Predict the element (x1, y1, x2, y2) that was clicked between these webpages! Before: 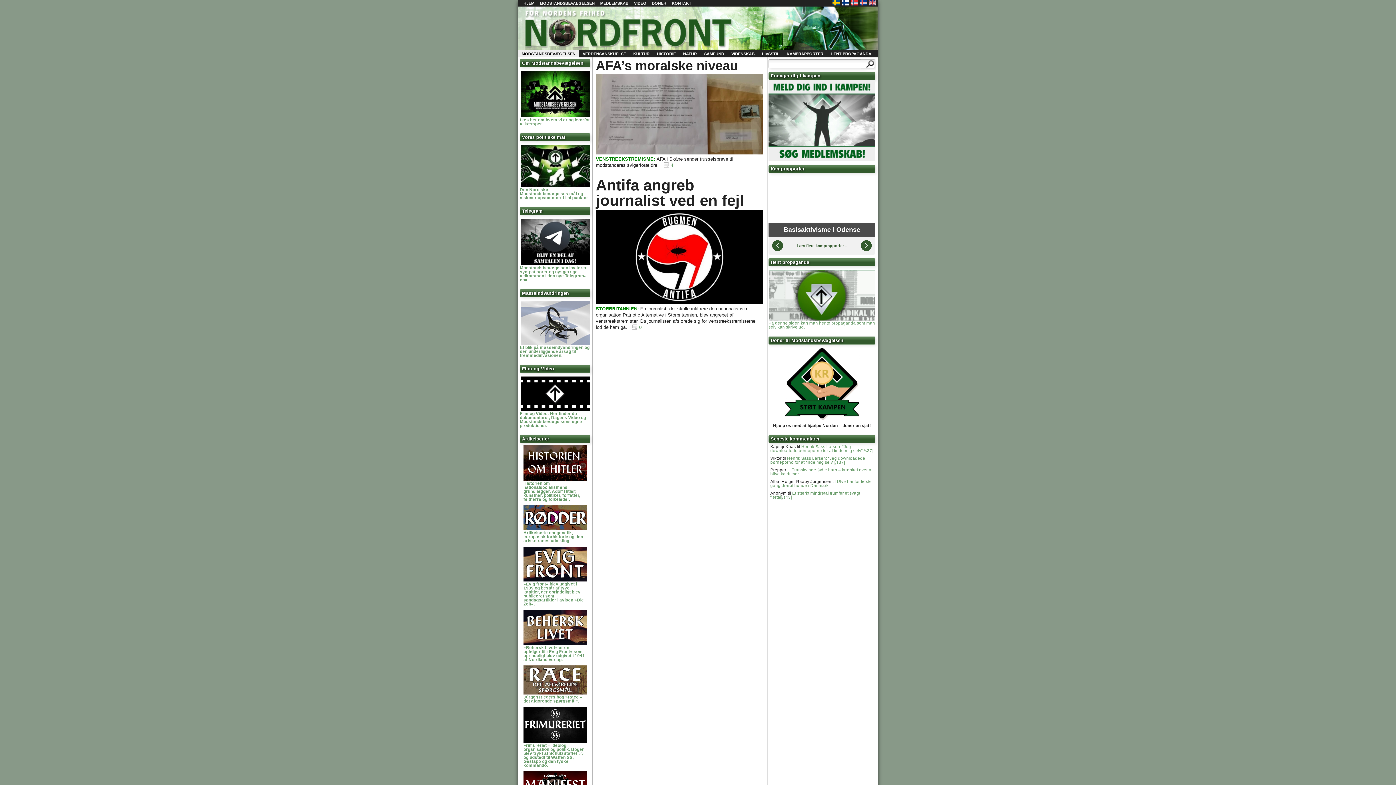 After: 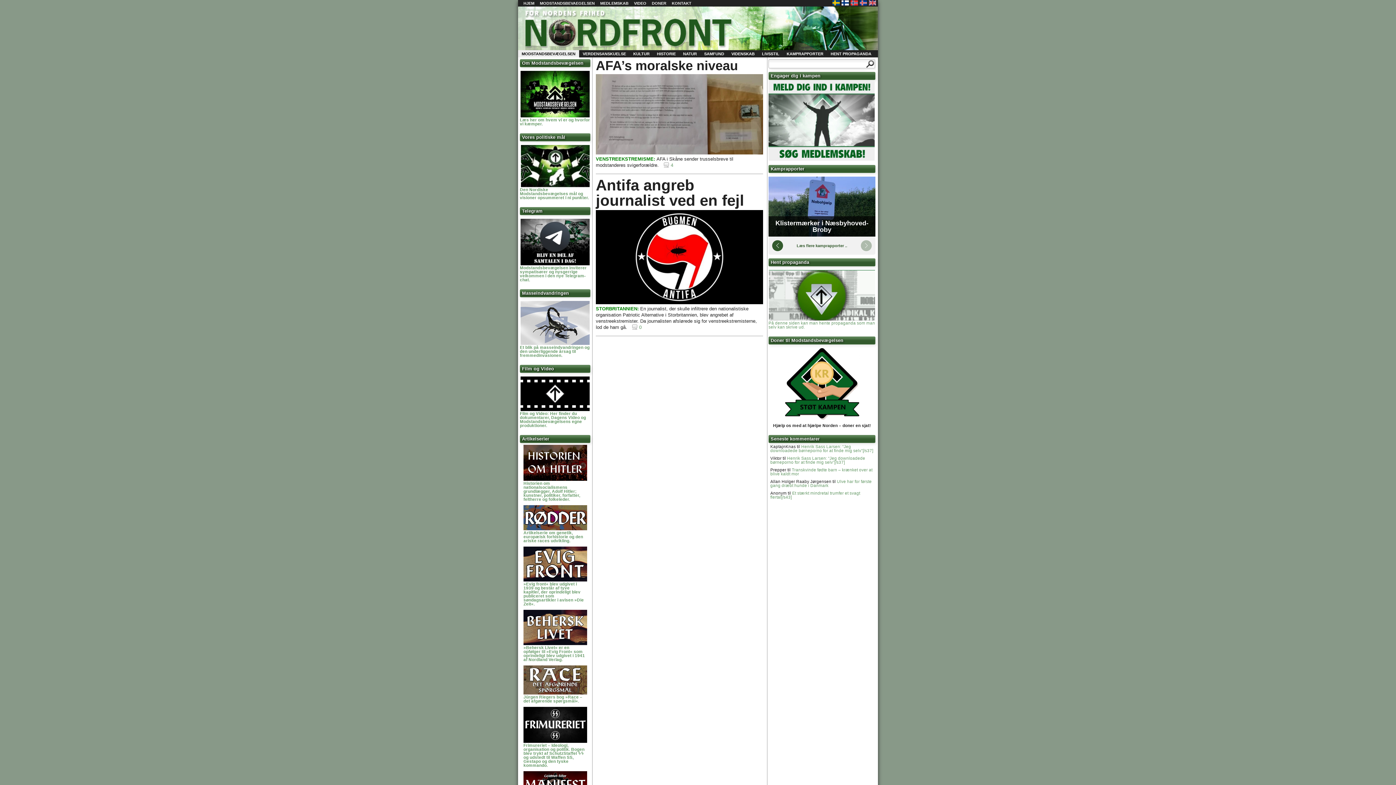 Action: bbox: (860, 0, 867, 5)